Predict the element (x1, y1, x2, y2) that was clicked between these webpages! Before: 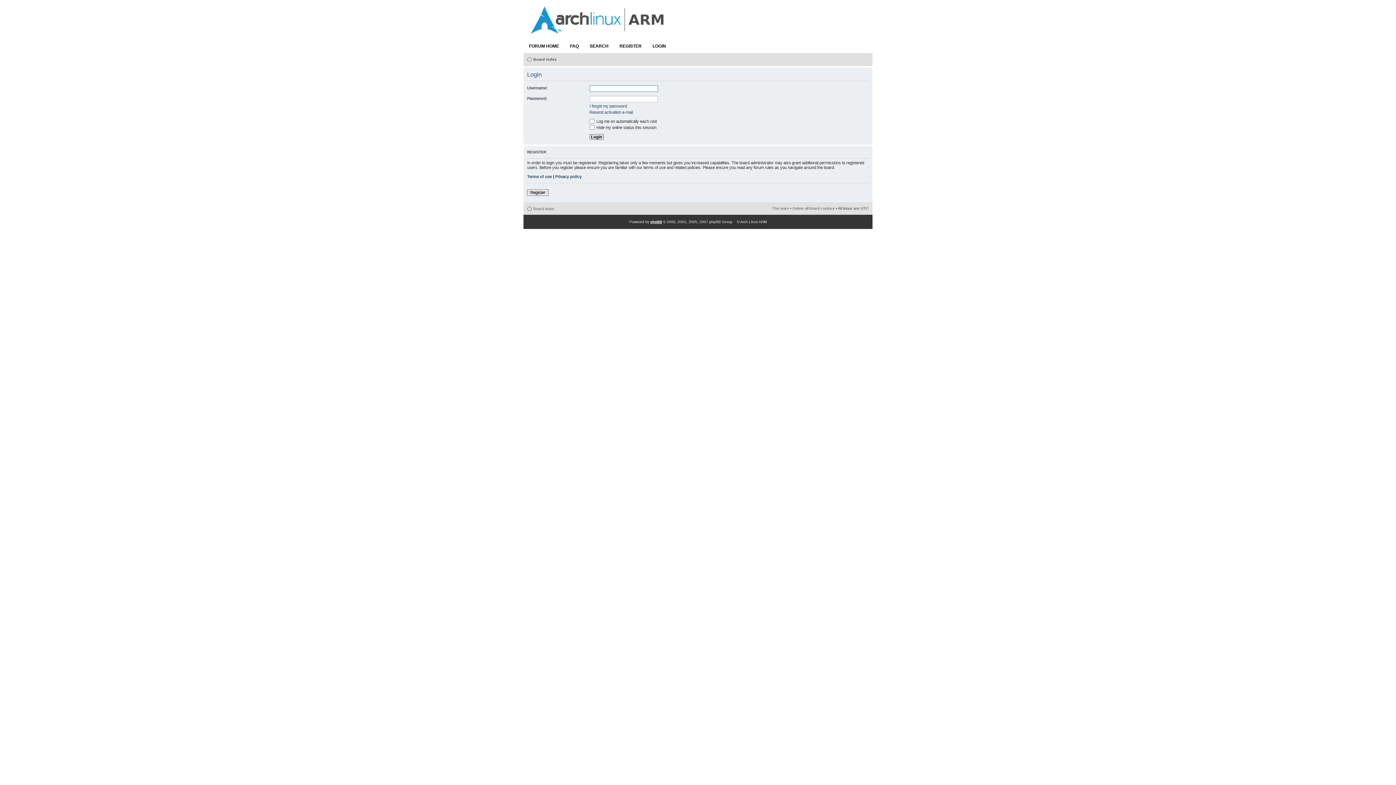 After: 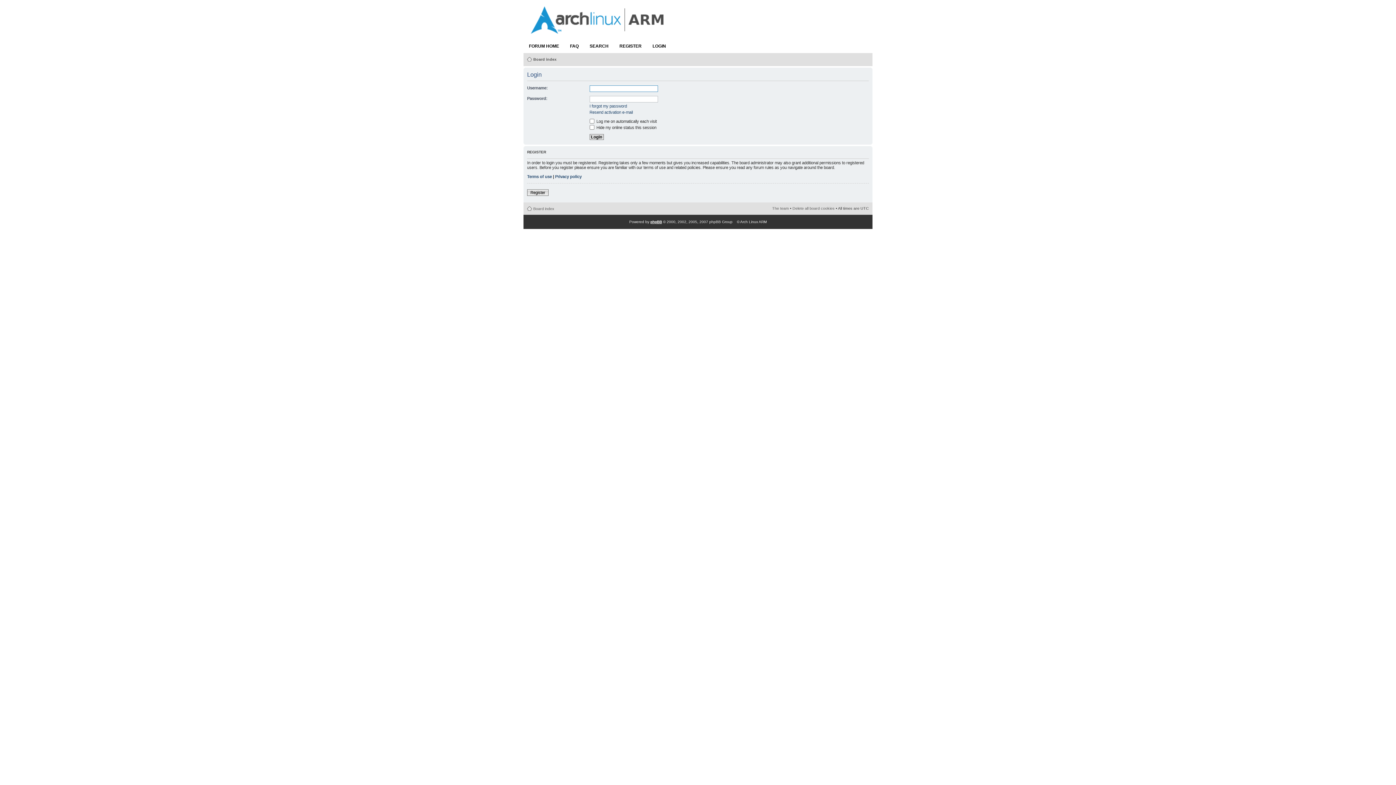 Action: label: LOGIN bbox: (647, 38, 671, 53)